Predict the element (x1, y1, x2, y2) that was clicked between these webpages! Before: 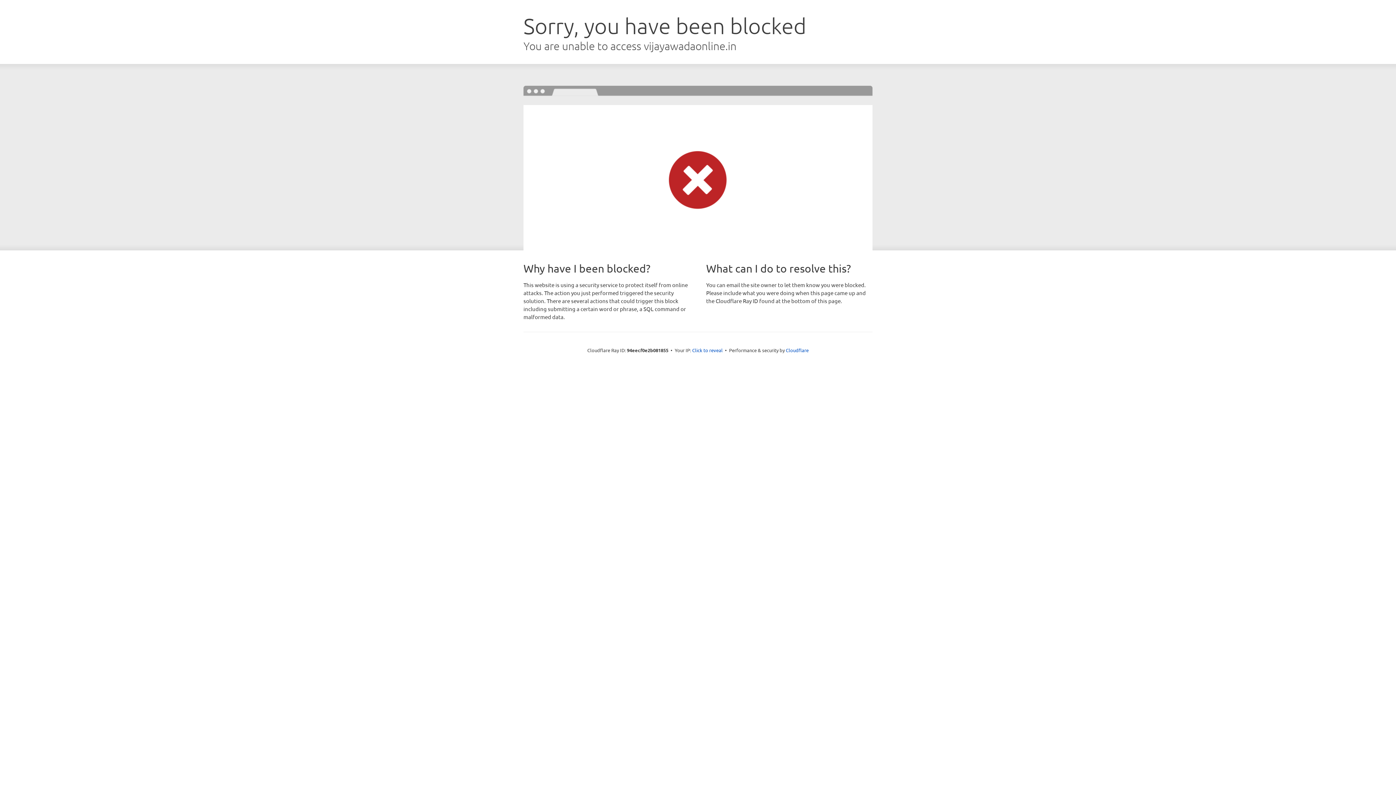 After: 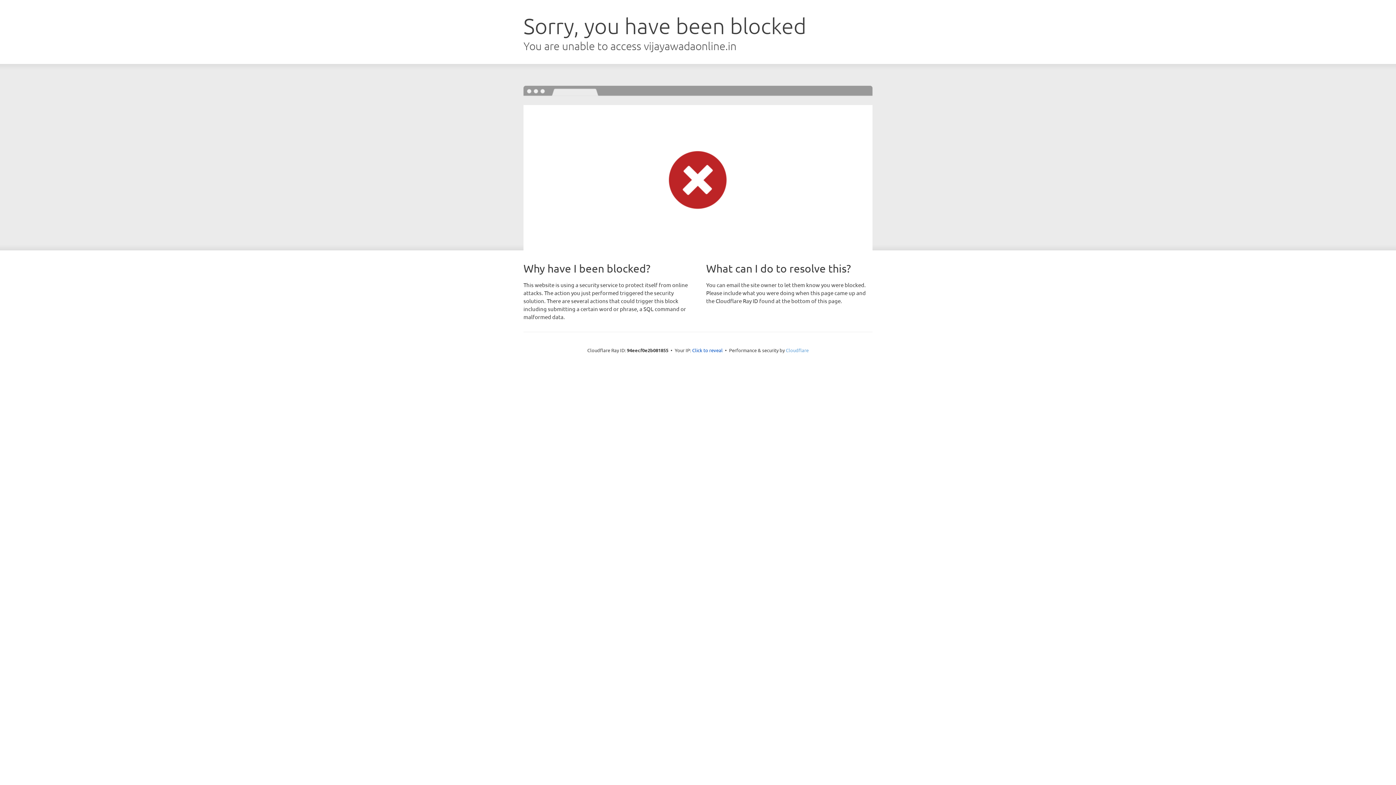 Action: label: Cloudflare bbox: (786, 347, 808, 353)